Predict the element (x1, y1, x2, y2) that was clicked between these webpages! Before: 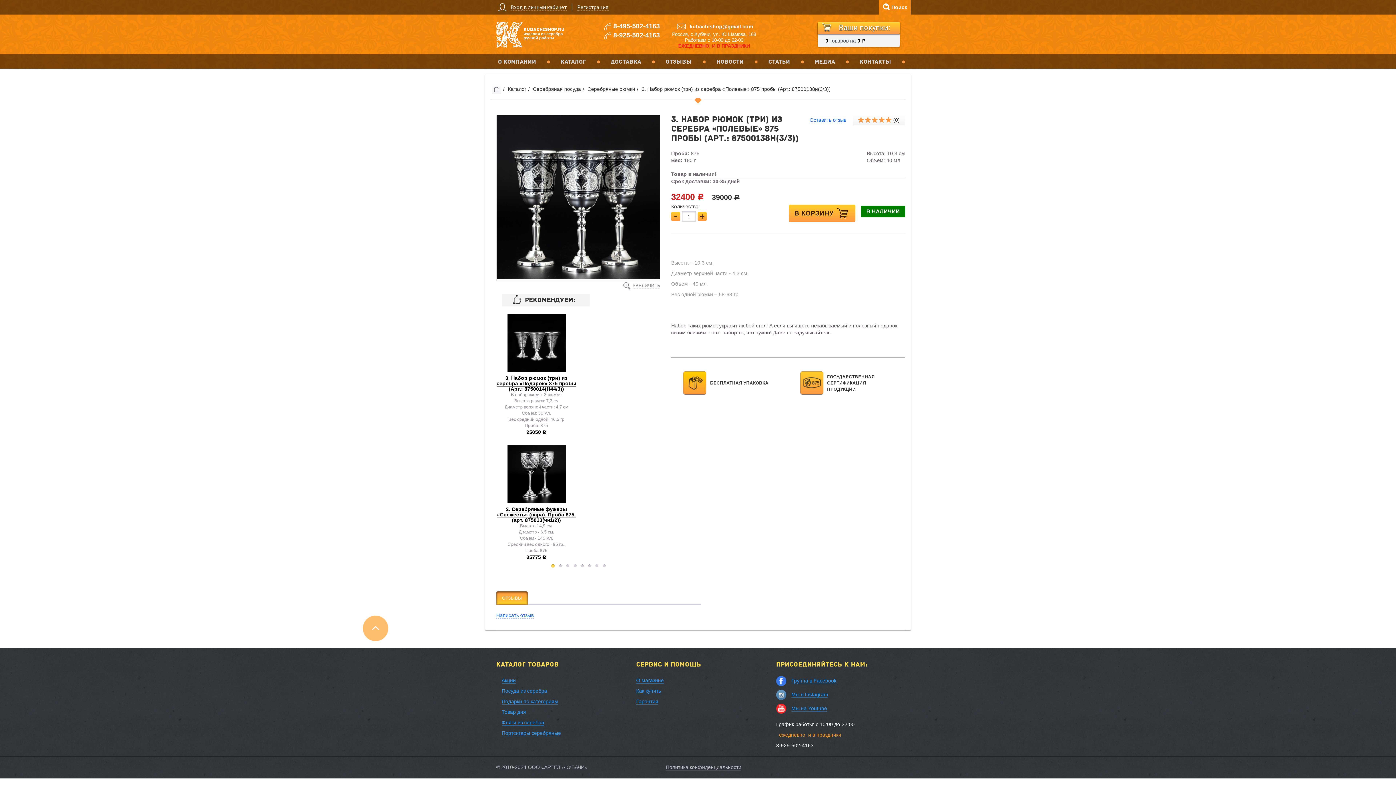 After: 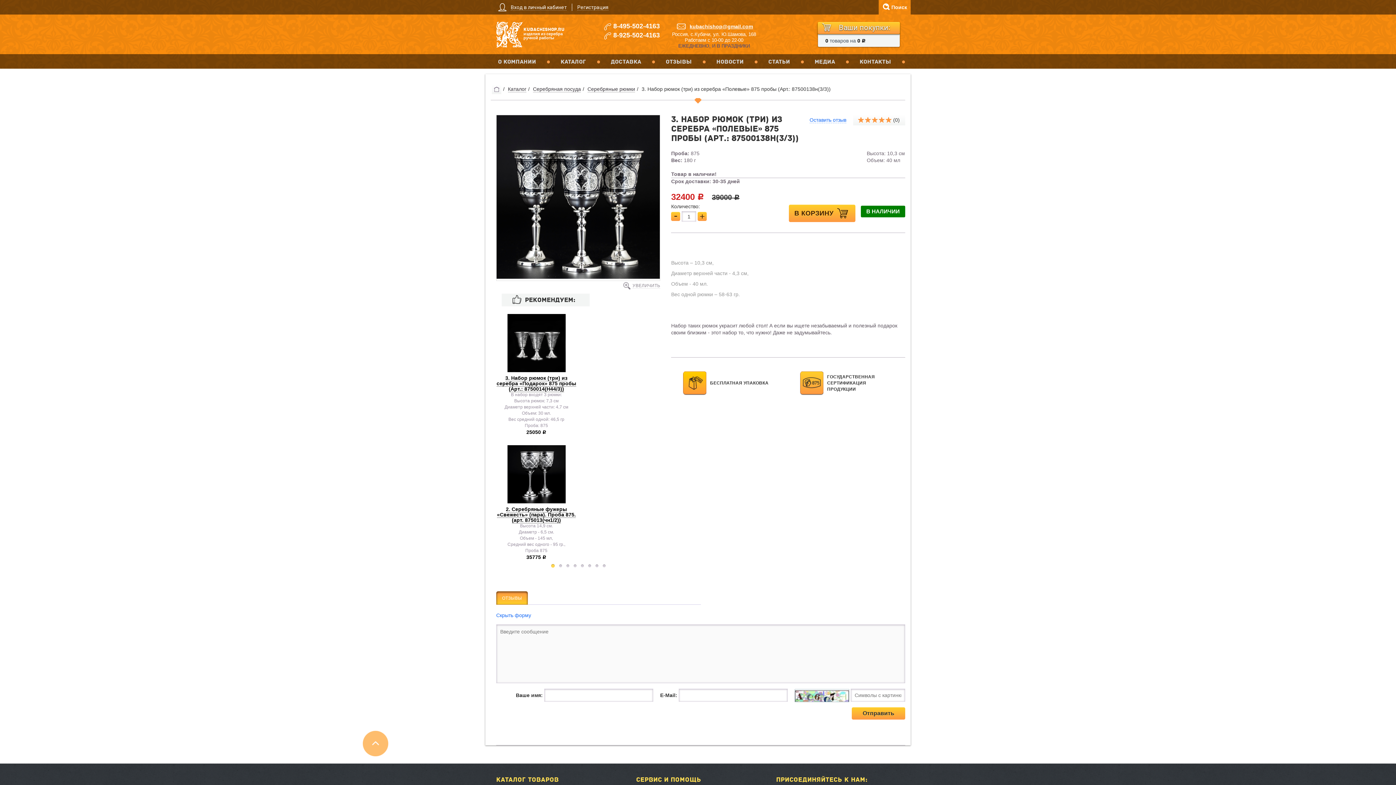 Action: bbox: (496, 612, 533, 618) label: Написать отзыв